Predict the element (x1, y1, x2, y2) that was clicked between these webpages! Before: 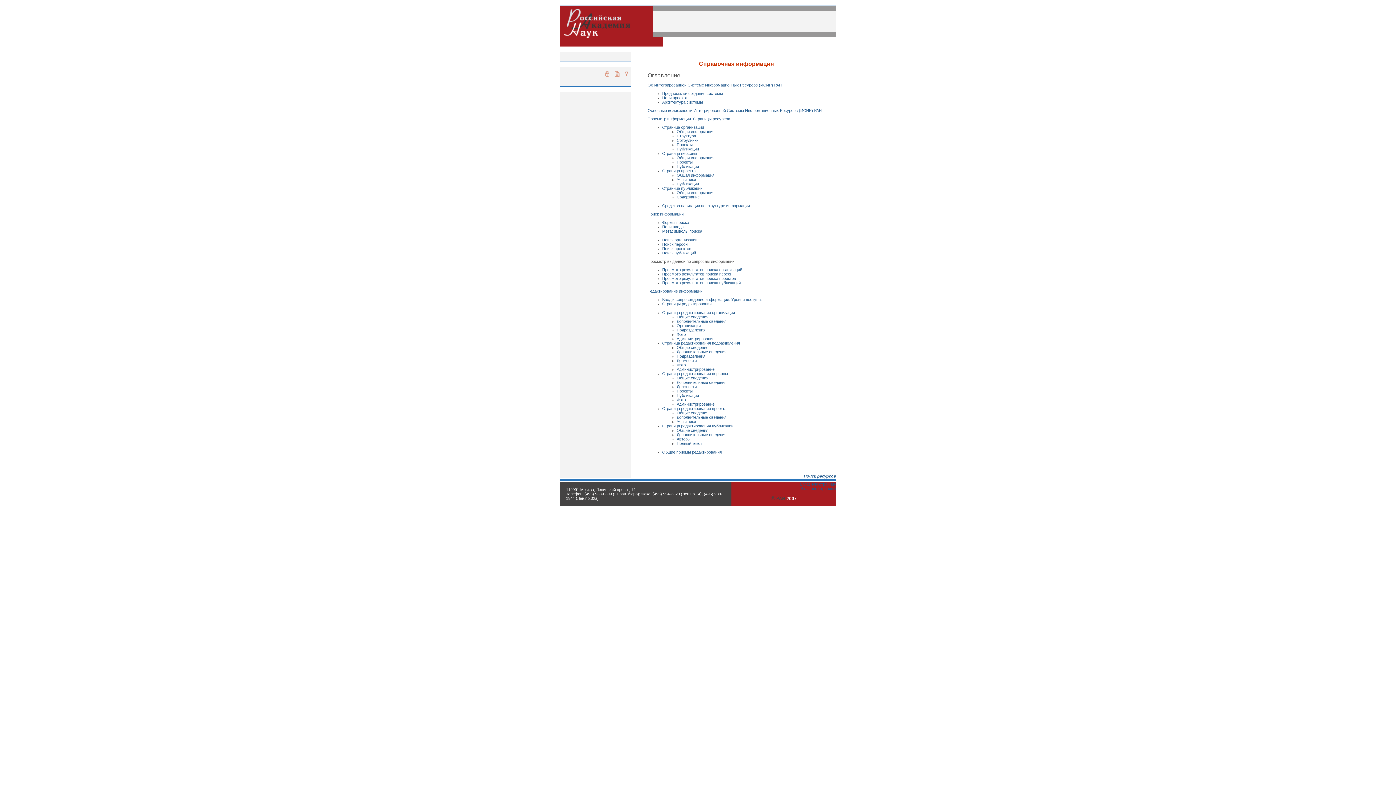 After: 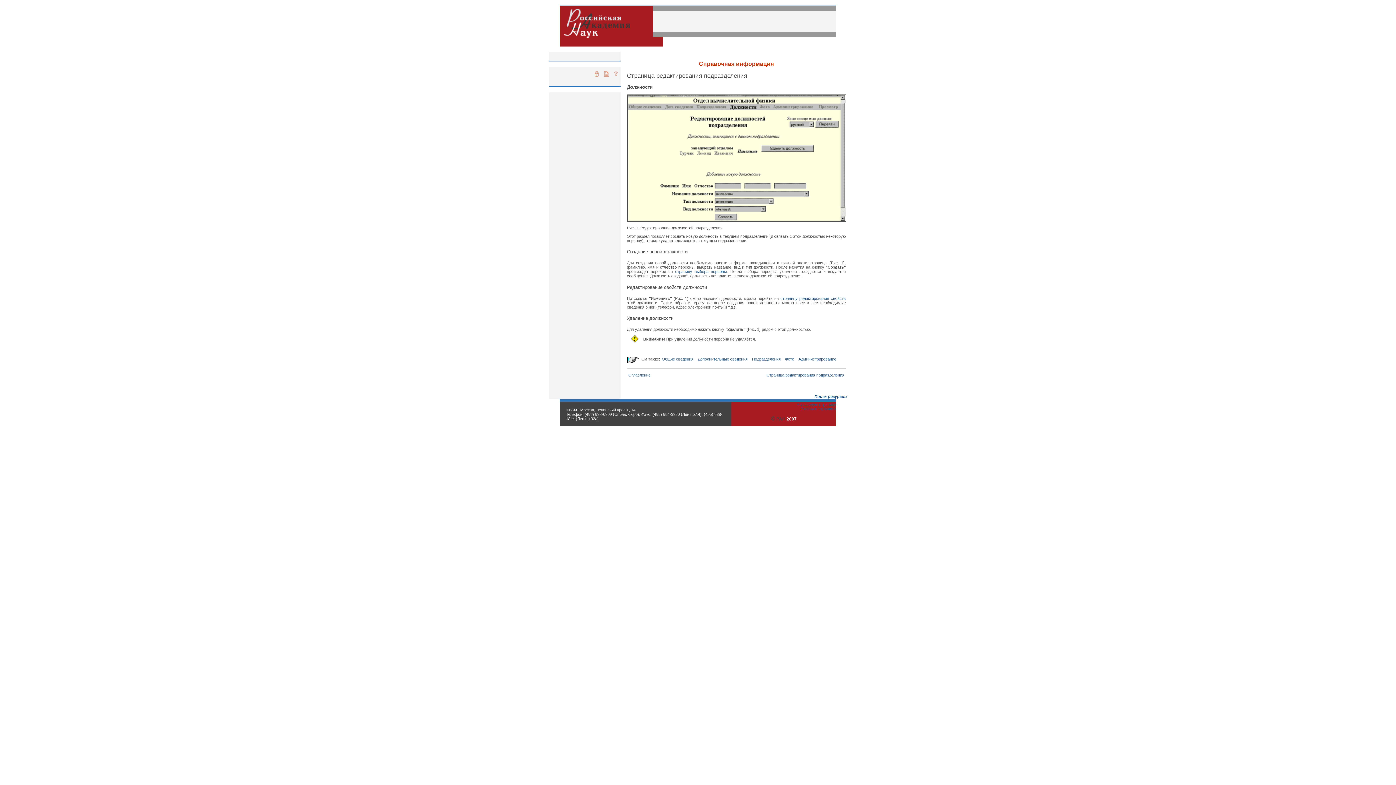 Action: bbox: (676, 358, 696, 362) label: Должности